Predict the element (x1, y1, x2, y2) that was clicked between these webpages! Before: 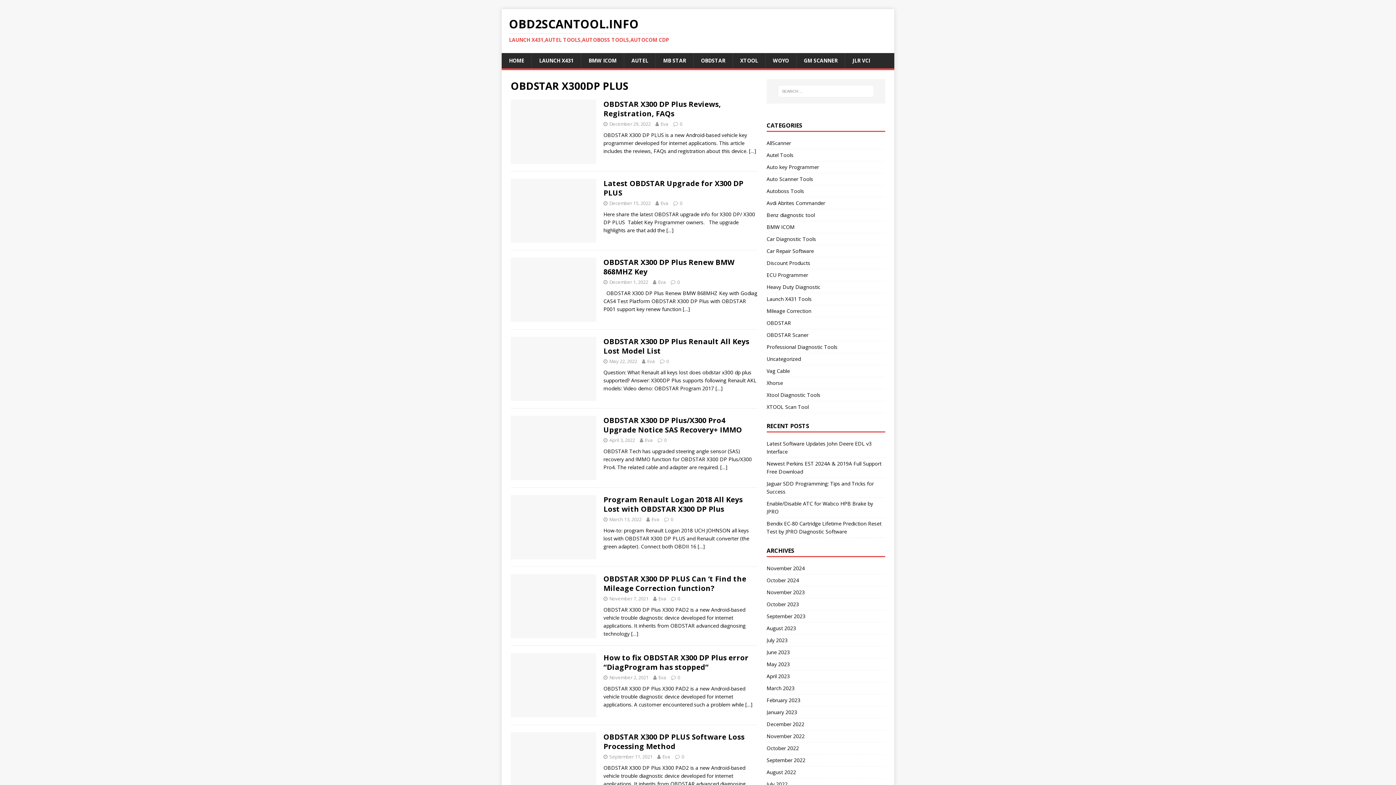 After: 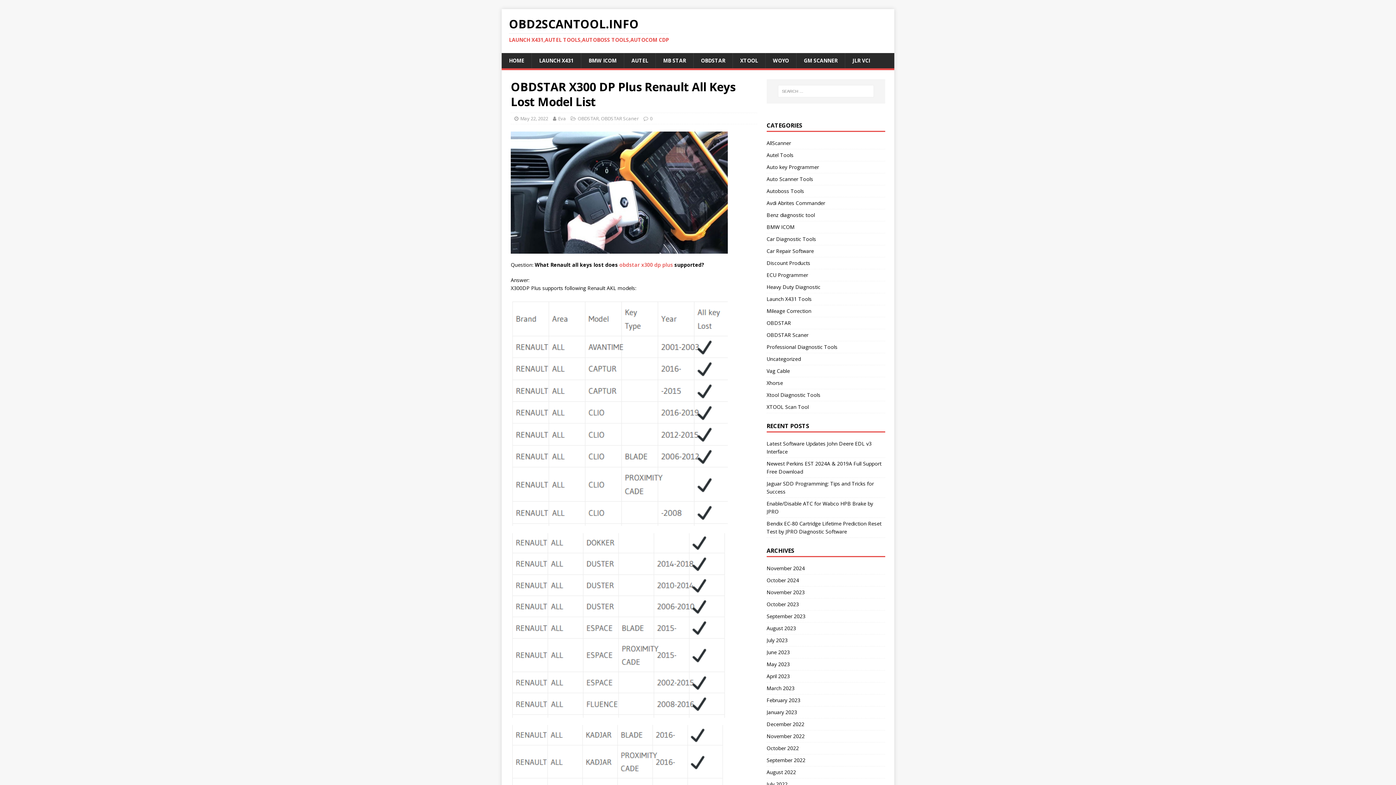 Action: label: […] bbox: (715, 385, 722, 391)